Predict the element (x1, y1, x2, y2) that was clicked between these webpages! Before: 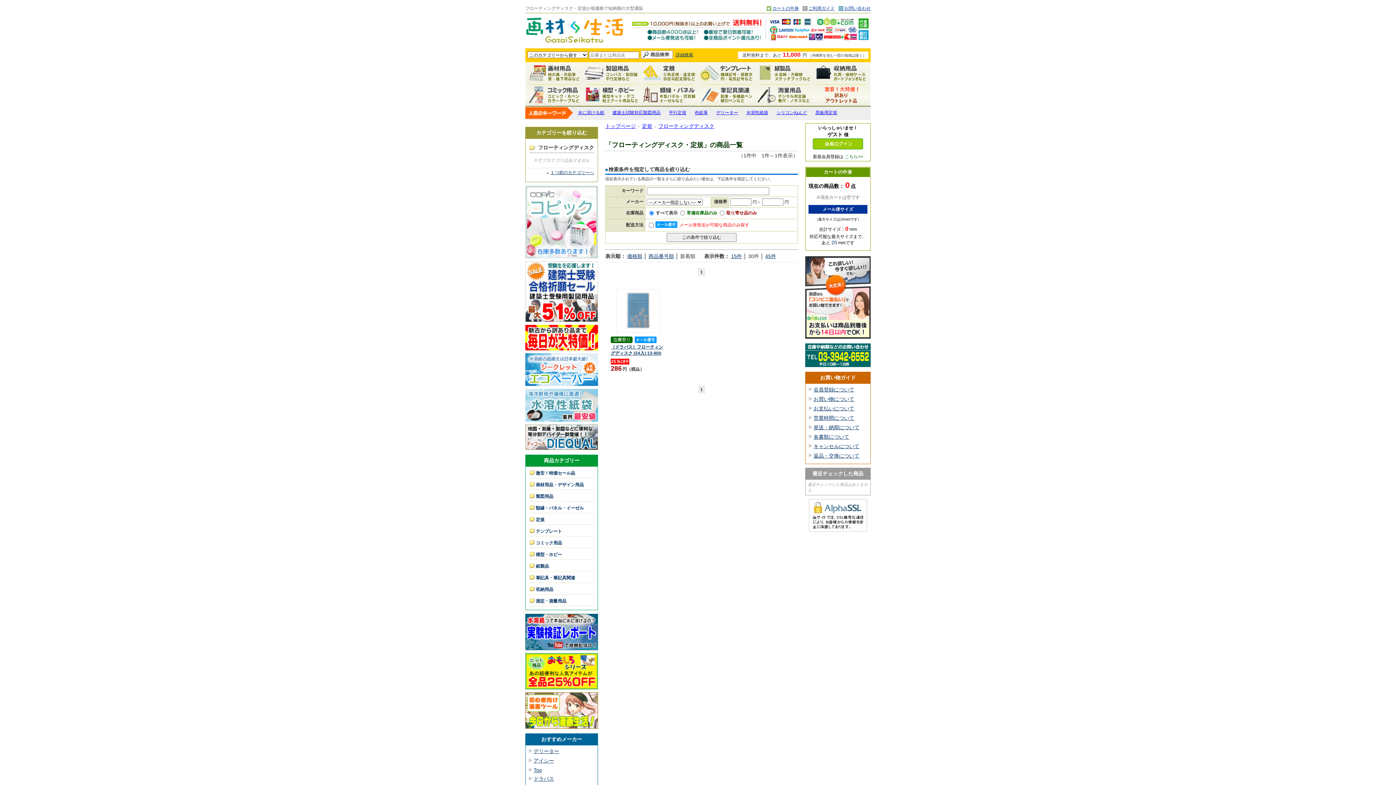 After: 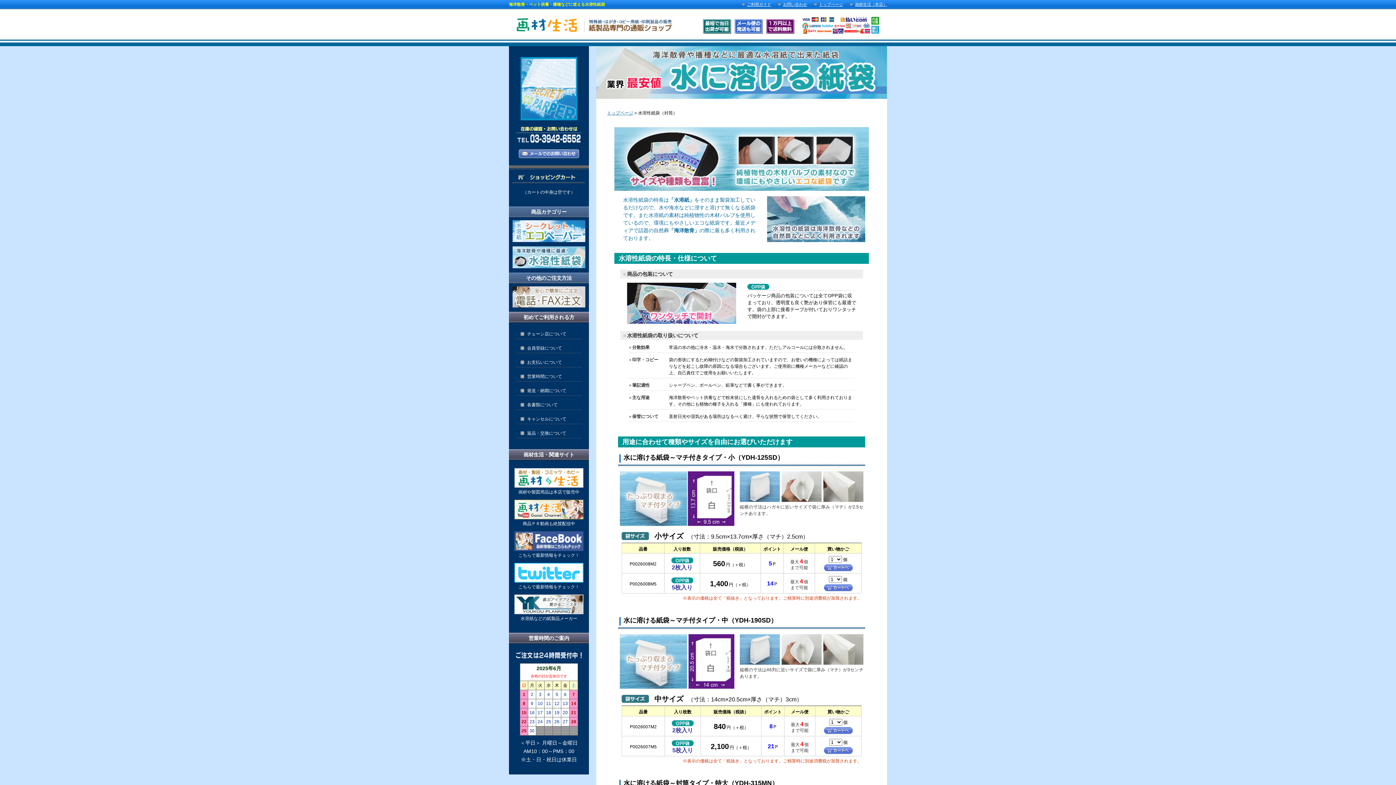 Action: bbox: (525, 417, 598, 422)